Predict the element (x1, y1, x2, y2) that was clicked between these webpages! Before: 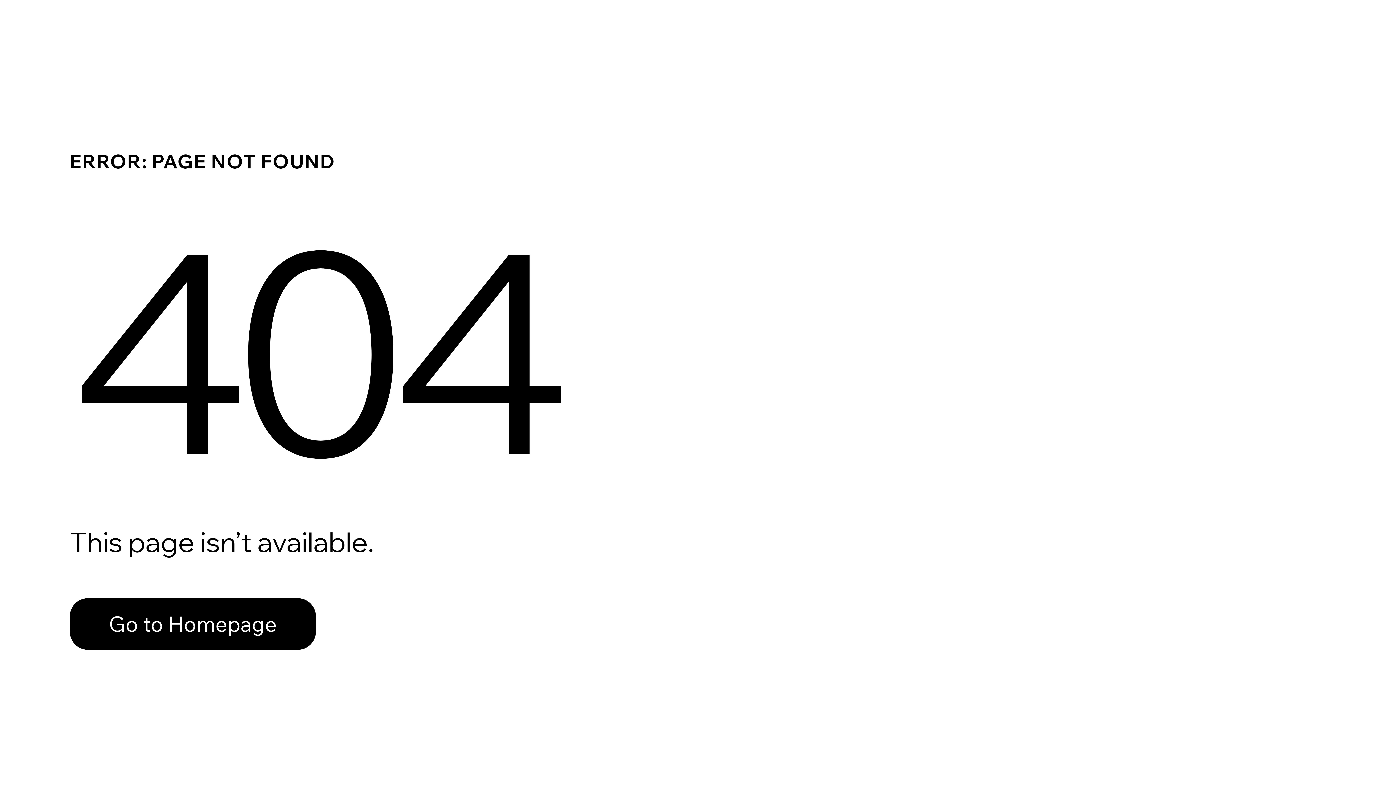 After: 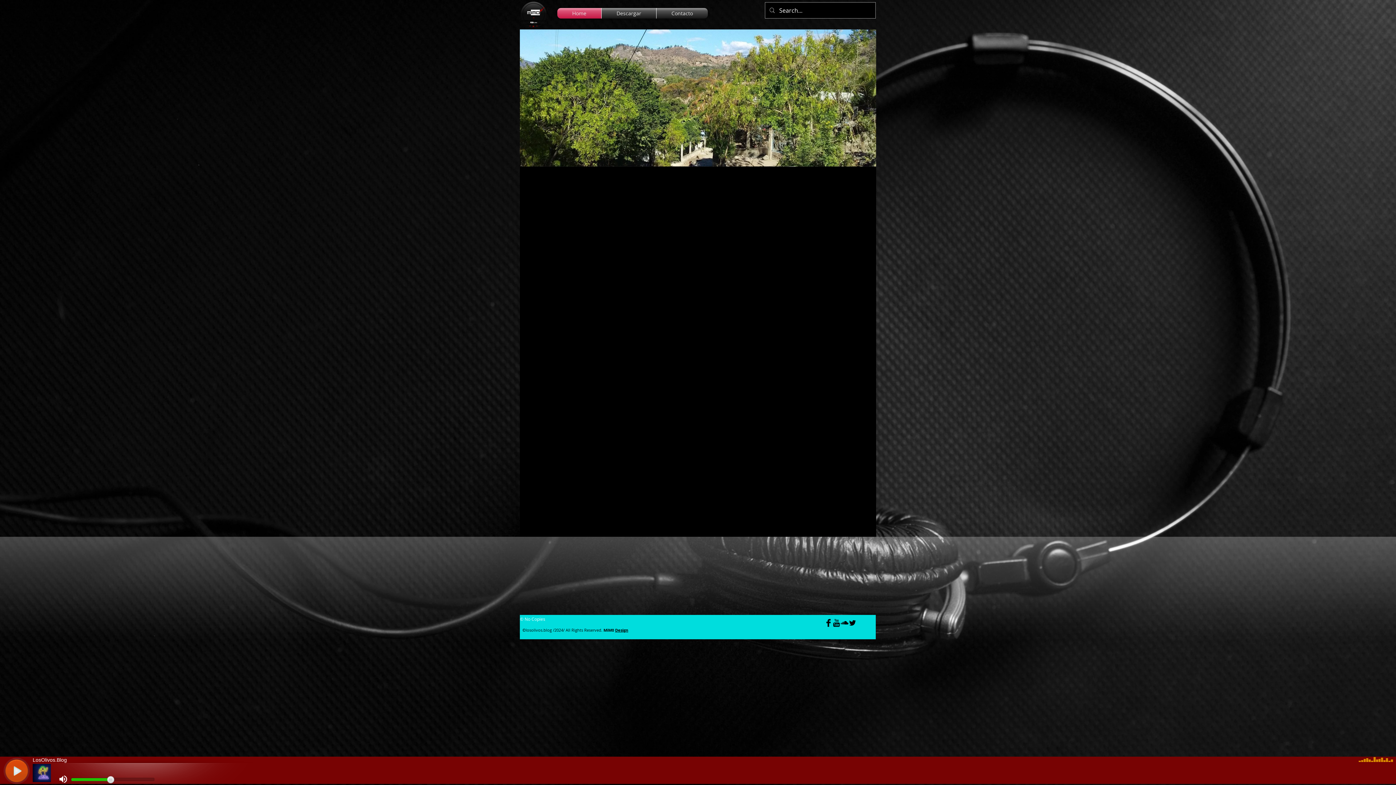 Action: bbox: (69, 598, 316, 650) label: Go to Homepage